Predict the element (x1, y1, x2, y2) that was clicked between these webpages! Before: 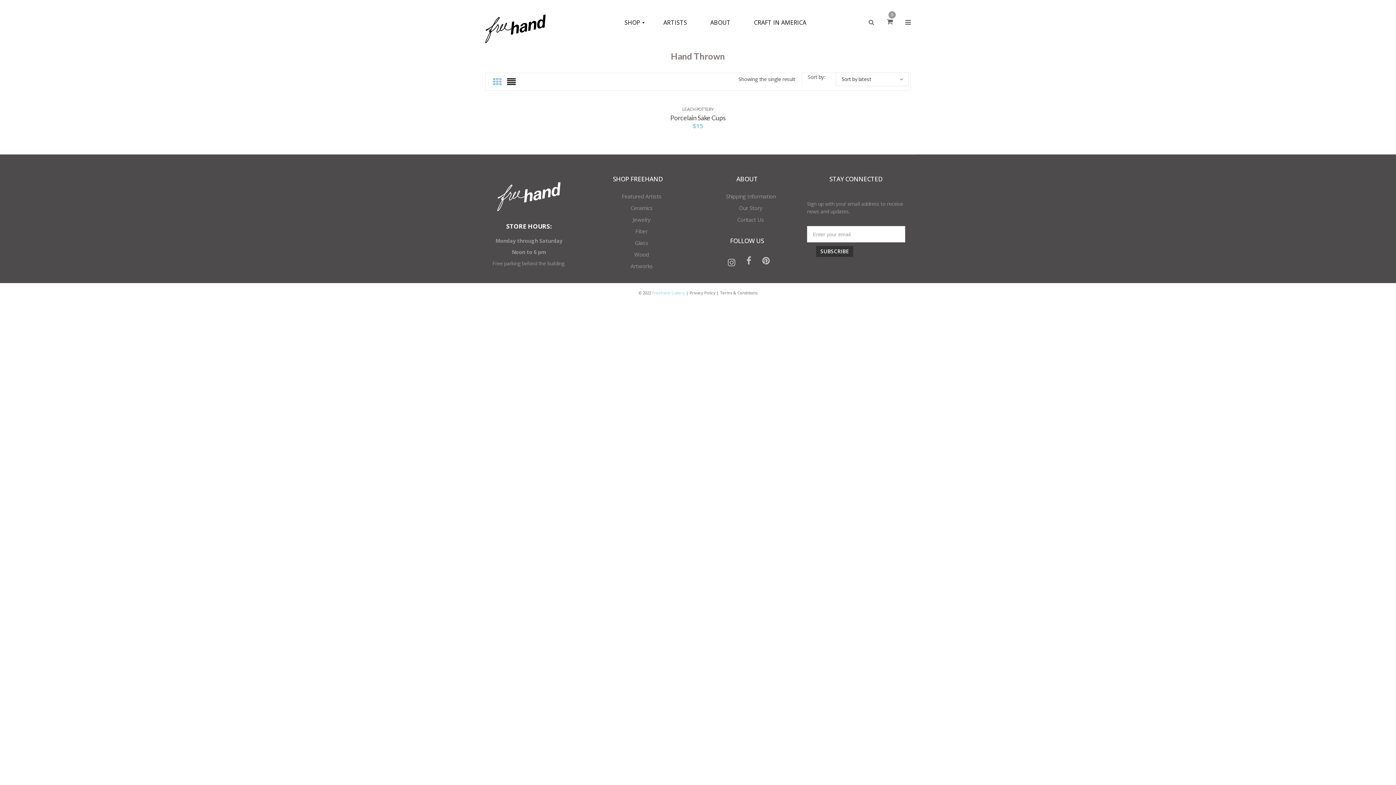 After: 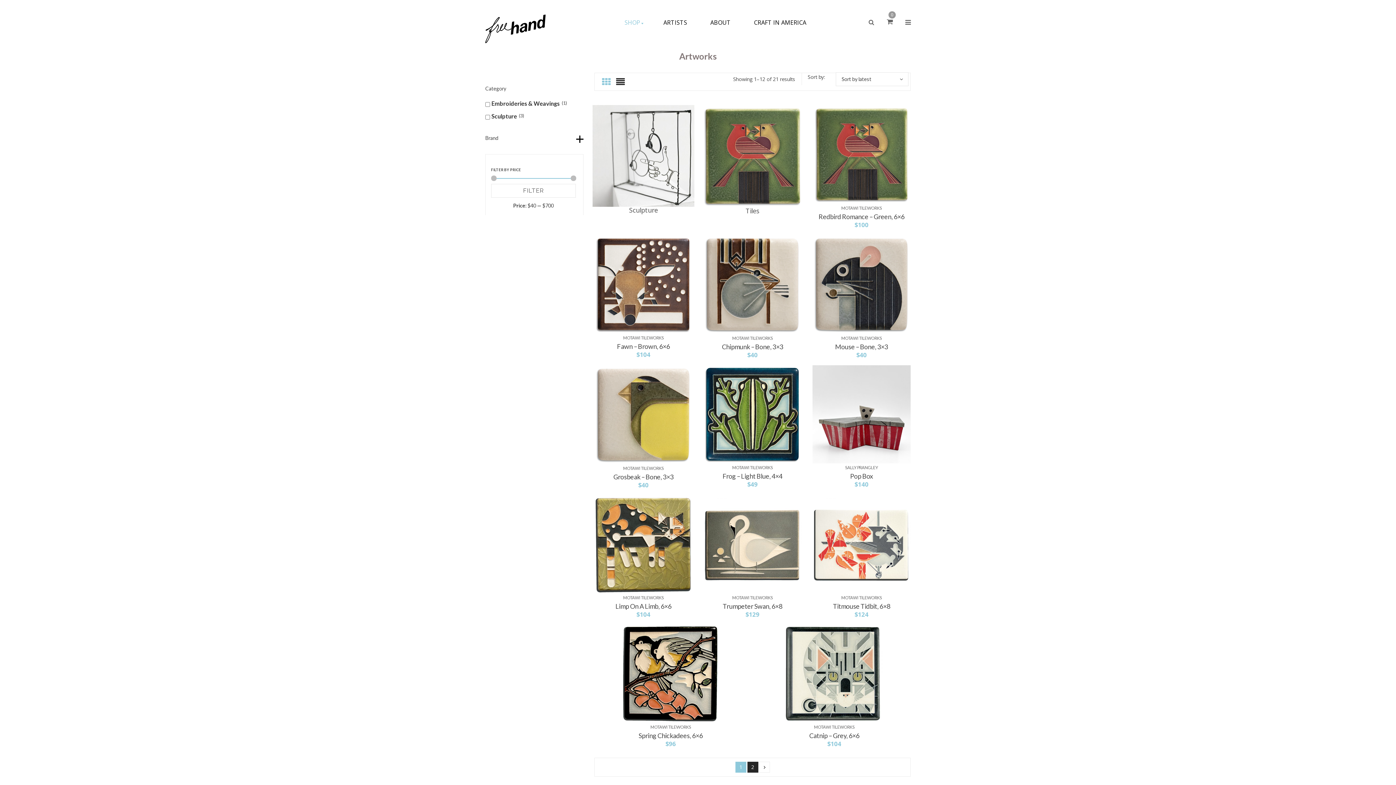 Action: label: Artworks bbox: (630, 262, 652, 269)